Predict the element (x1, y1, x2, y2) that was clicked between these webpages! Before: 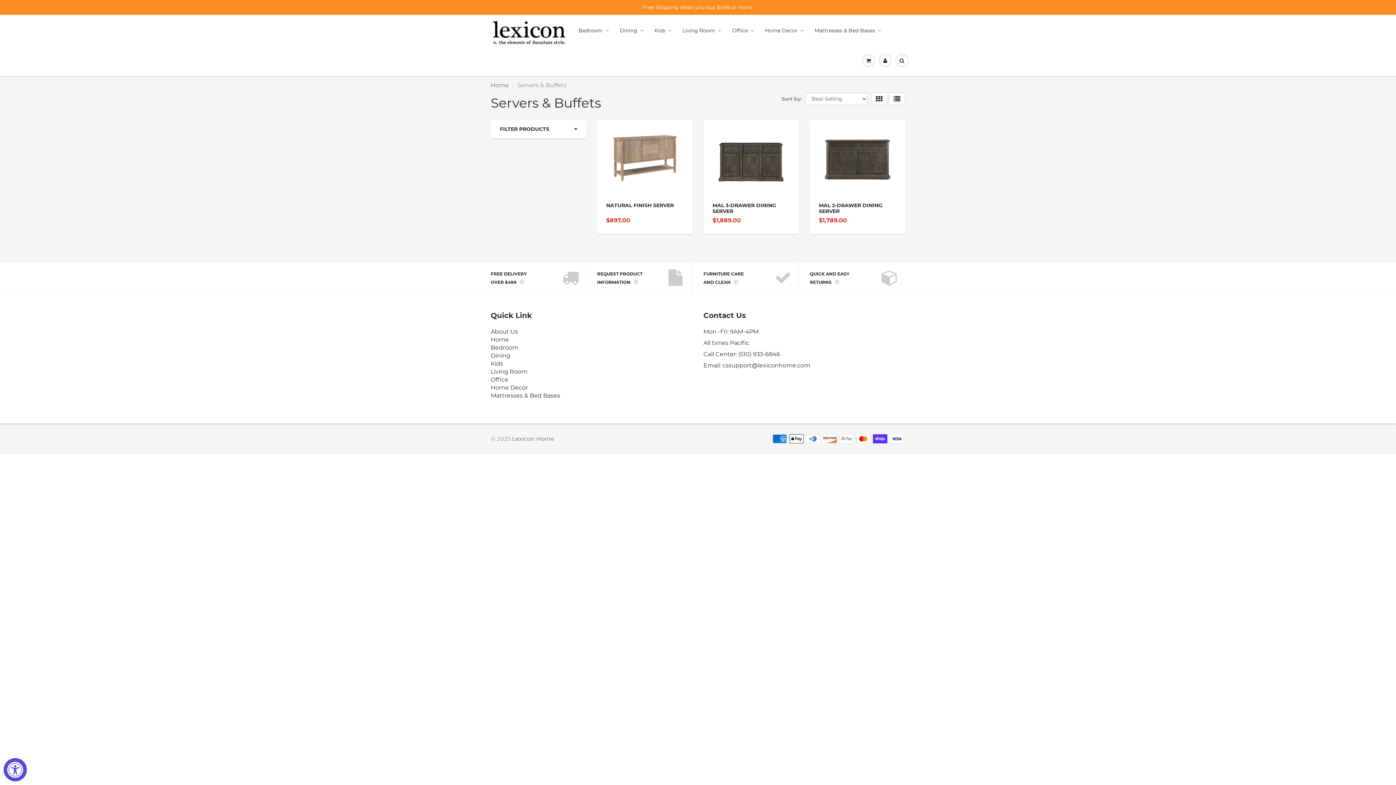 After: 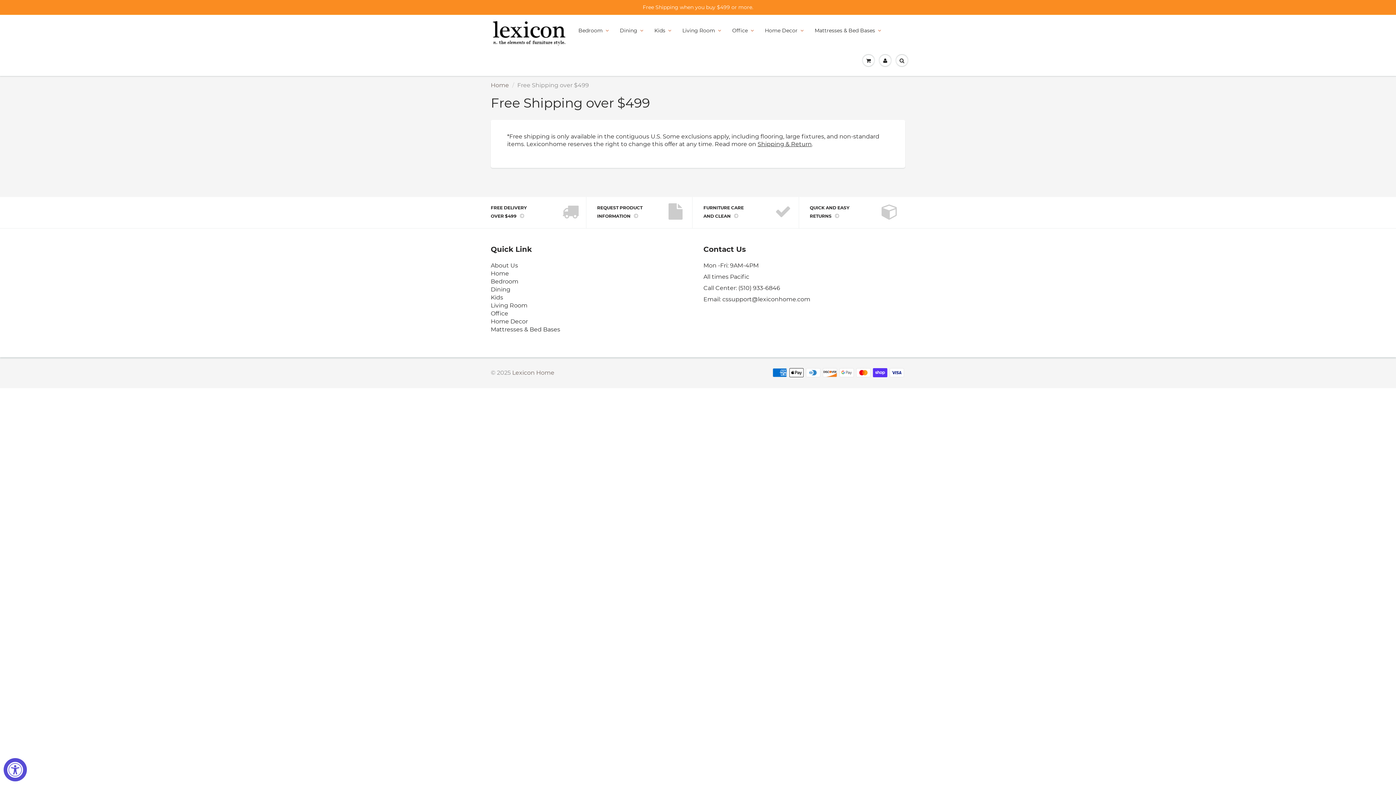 Action: bbox: (490, 270, 564, 287) label: FREE DELIVERY OVER $499 